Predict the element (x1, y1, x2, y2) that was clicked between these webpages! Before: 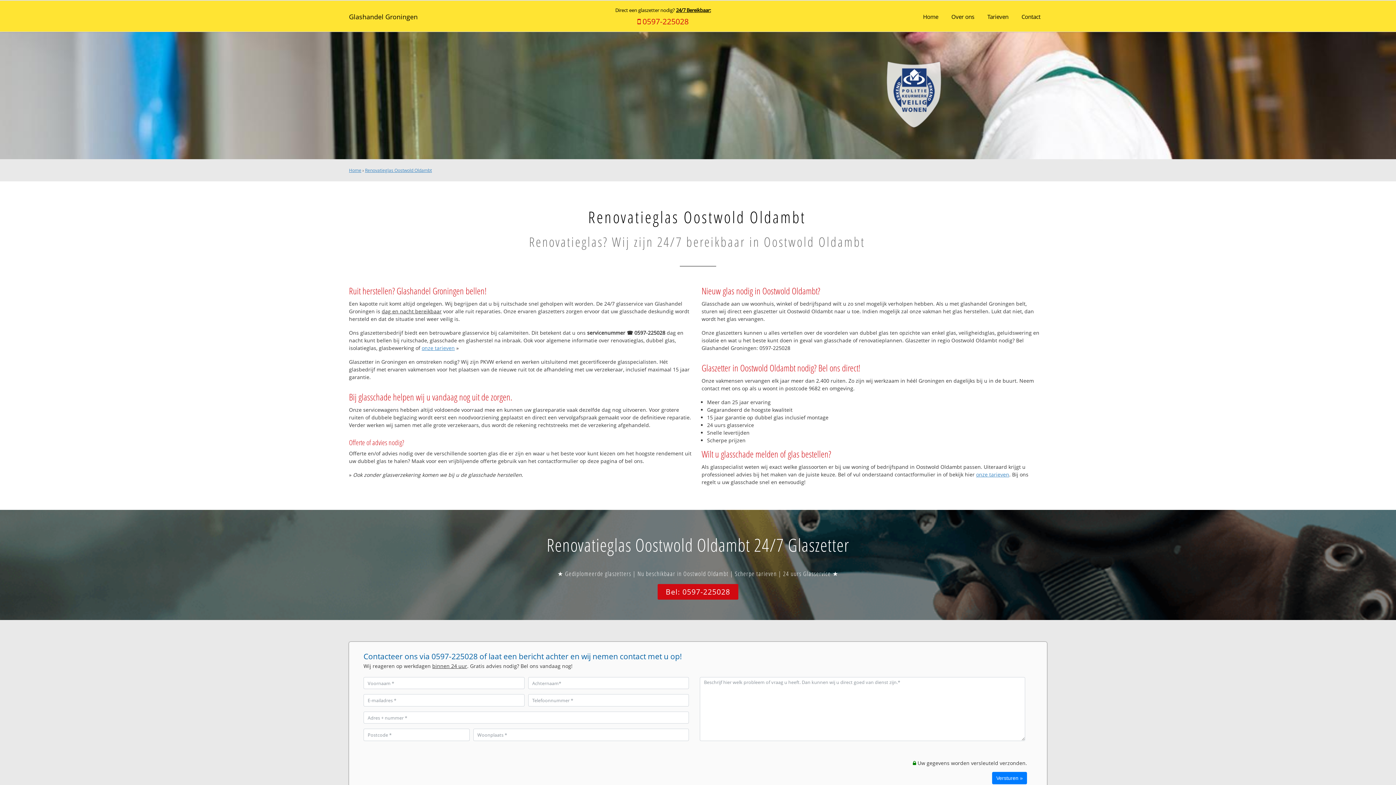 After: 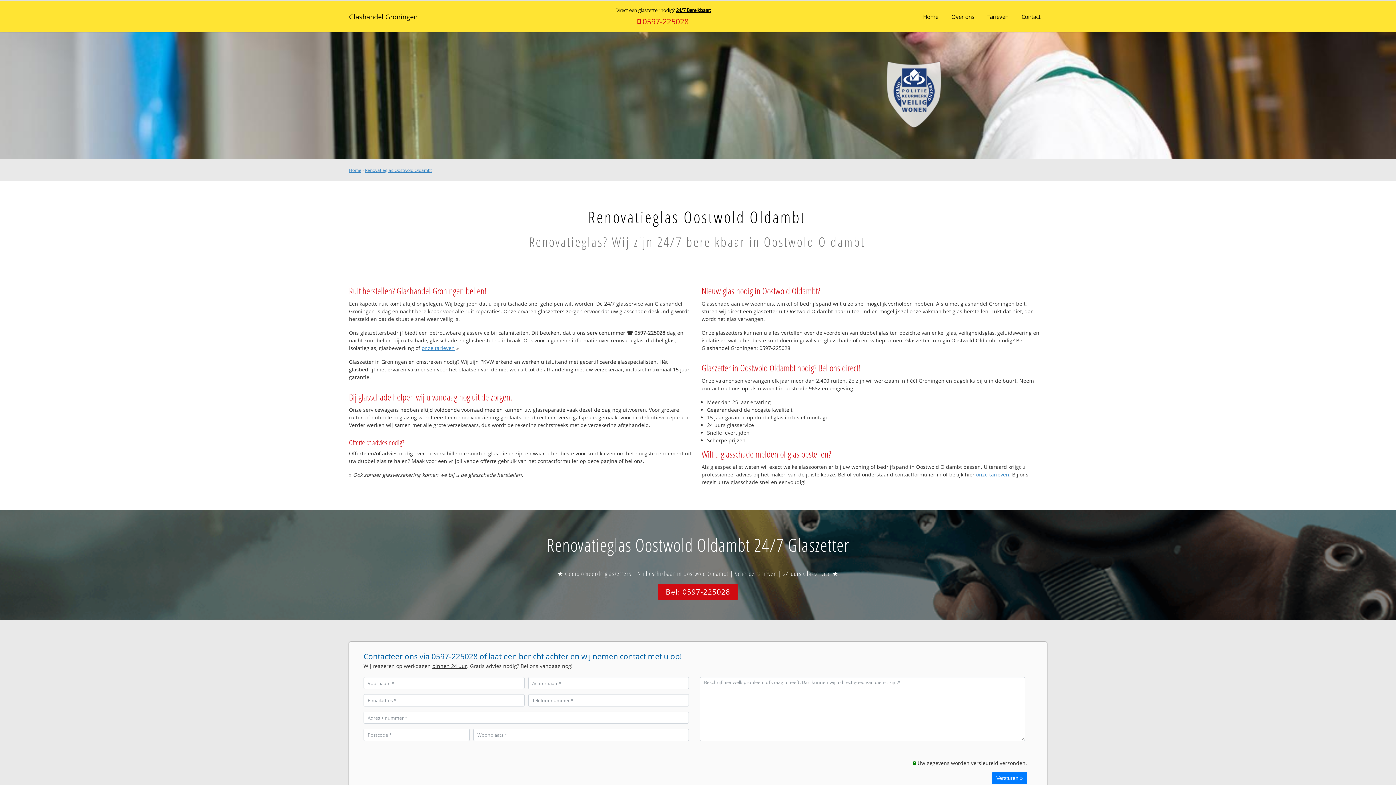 Action: label: Renovatieglas Oostwold Oldambt bbox: (365, 167, 432, 173)